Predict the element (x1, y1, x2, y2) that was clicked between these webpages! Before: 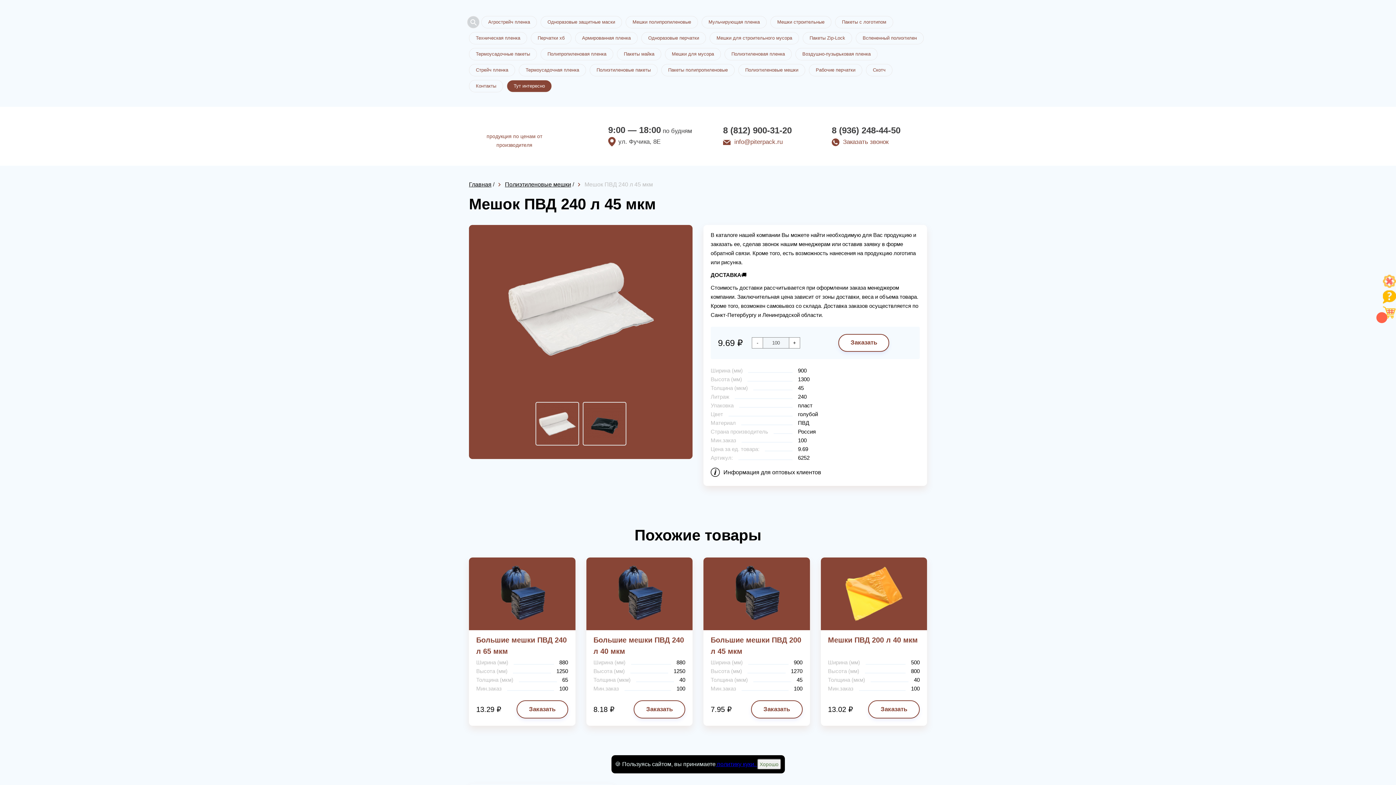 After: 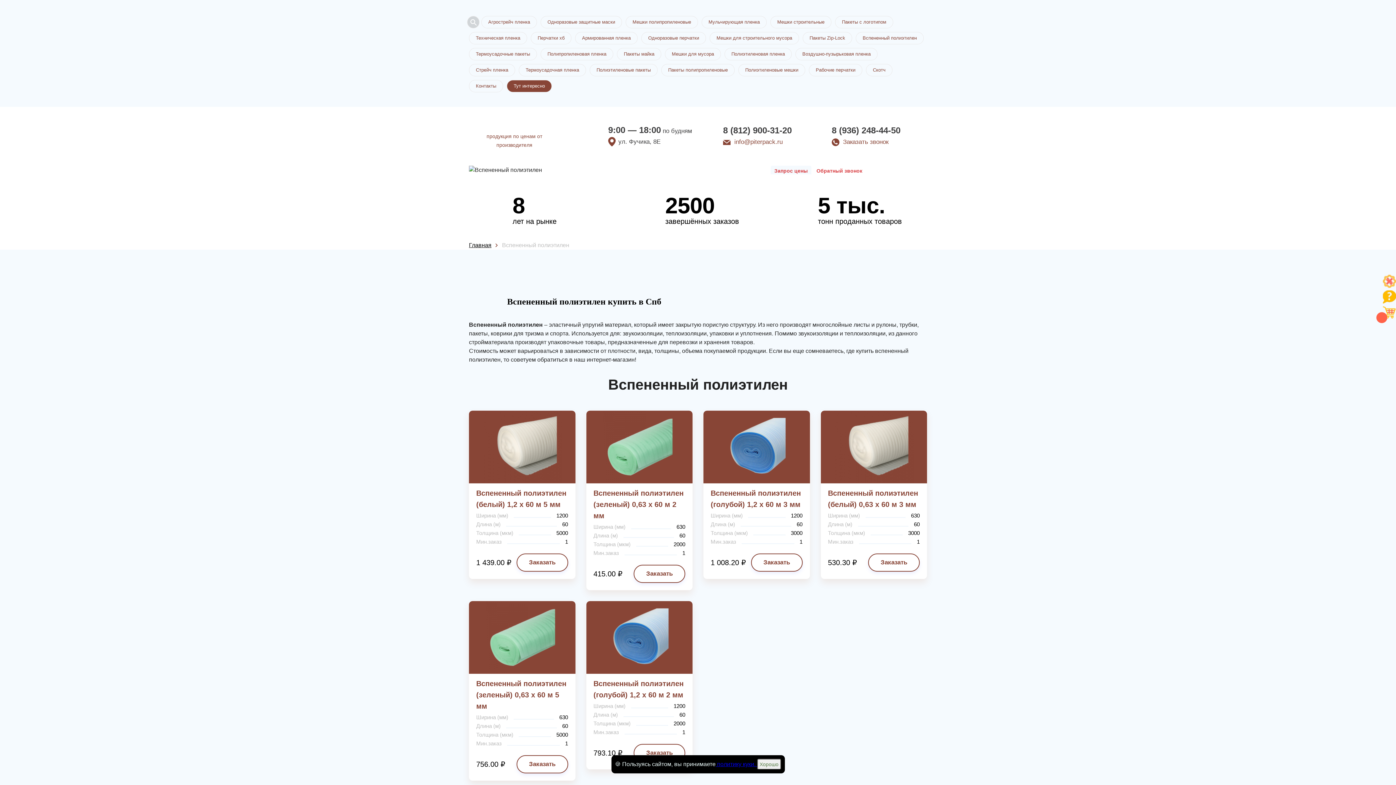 Action: label: Вспененный полиэтилен bbox: (856, 32, 924, 44)